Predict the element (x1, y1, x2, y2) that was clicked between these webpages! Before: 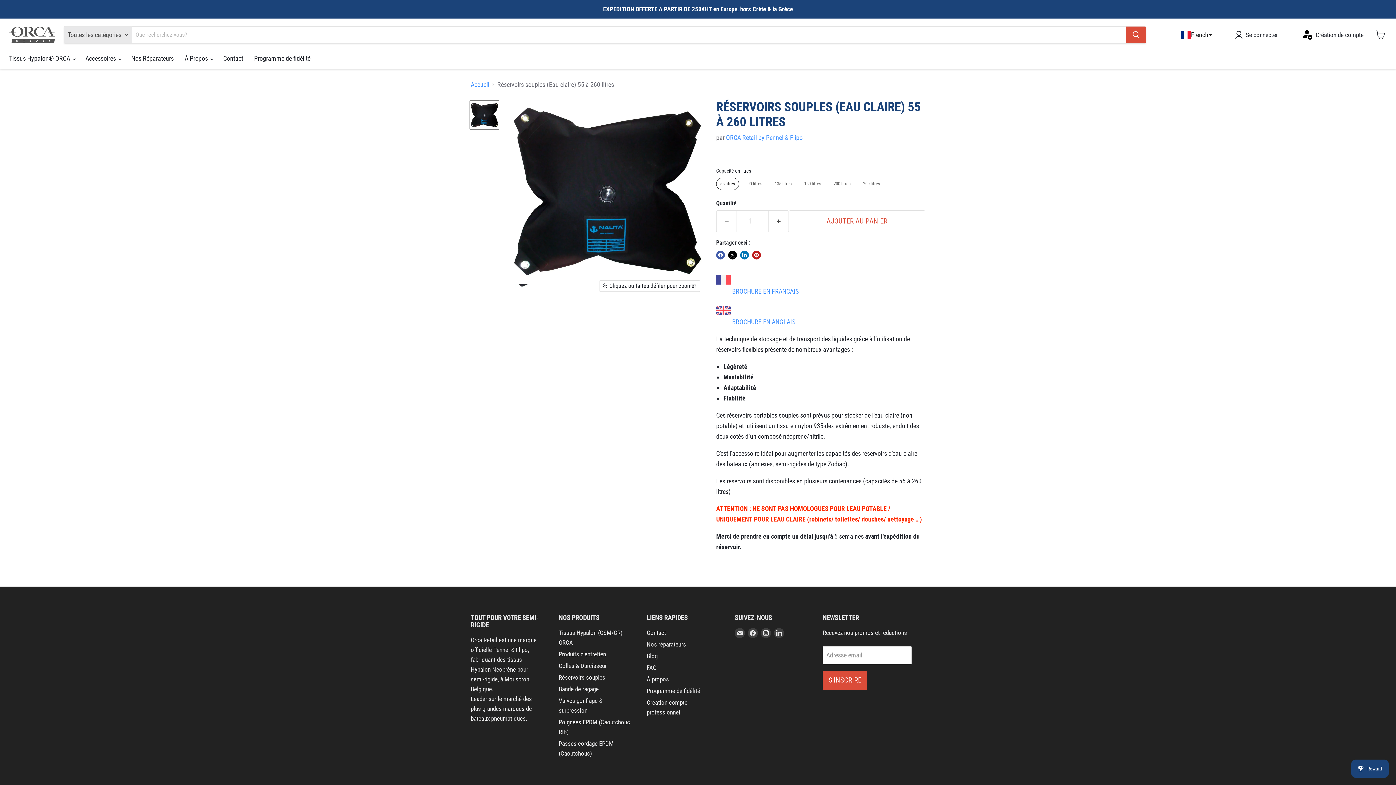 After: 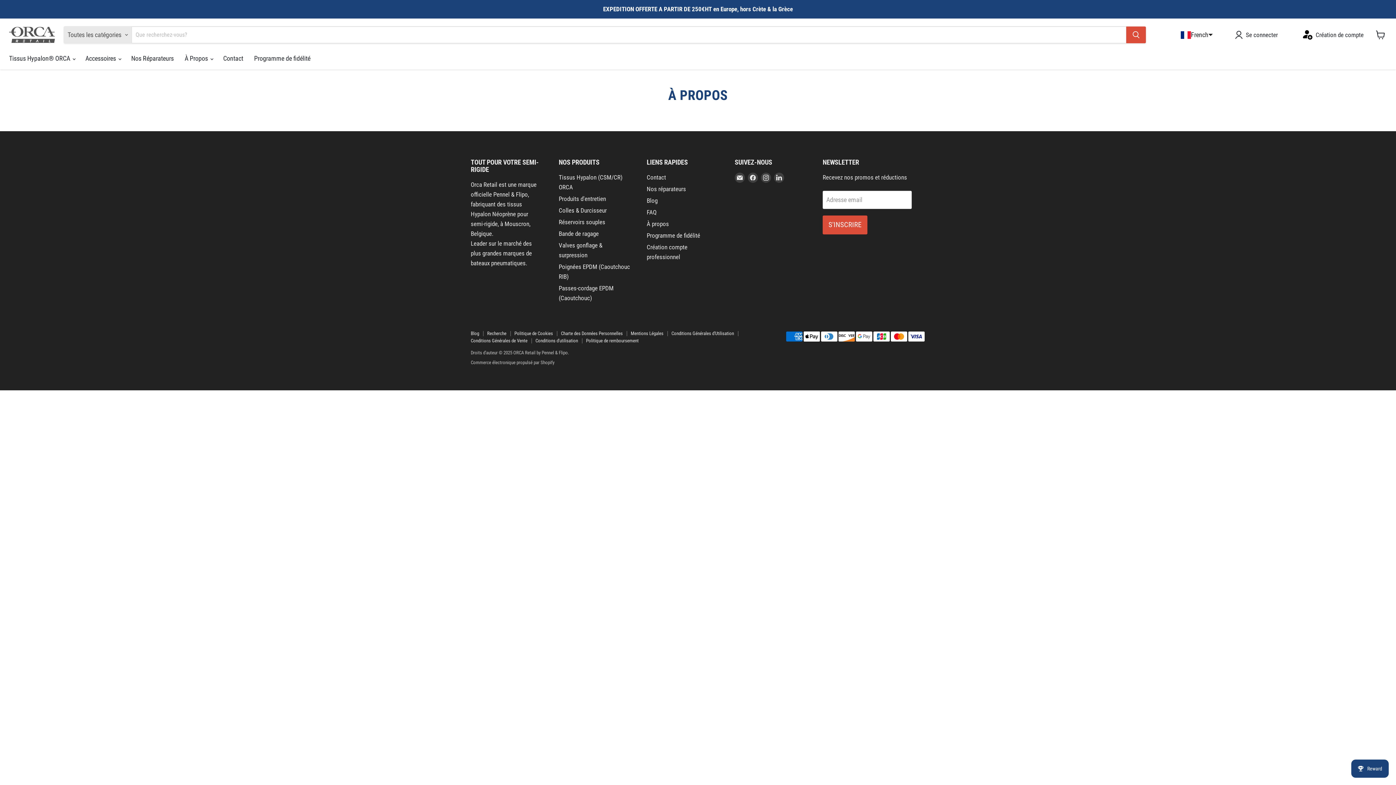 Action: label: À propos bbox: (646, 676, 669, 683)